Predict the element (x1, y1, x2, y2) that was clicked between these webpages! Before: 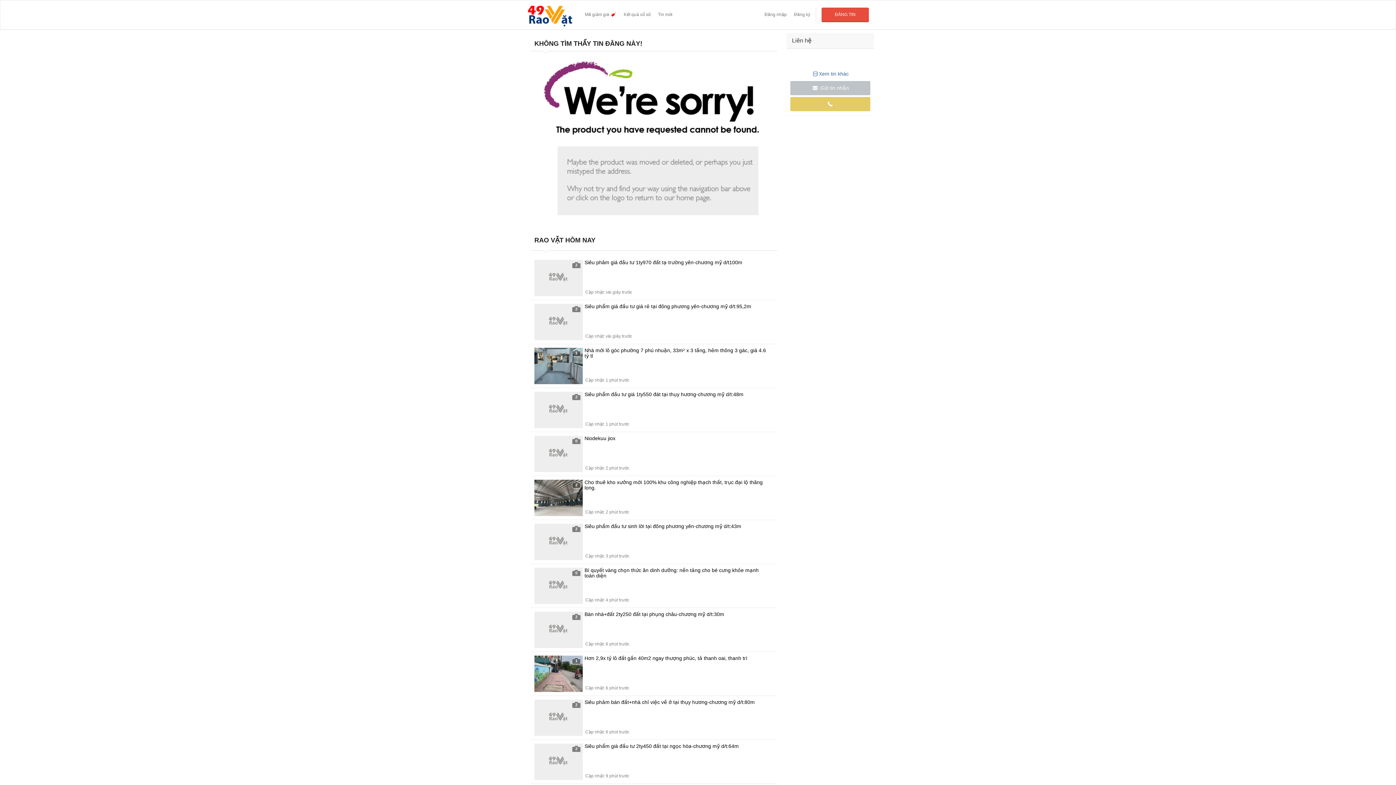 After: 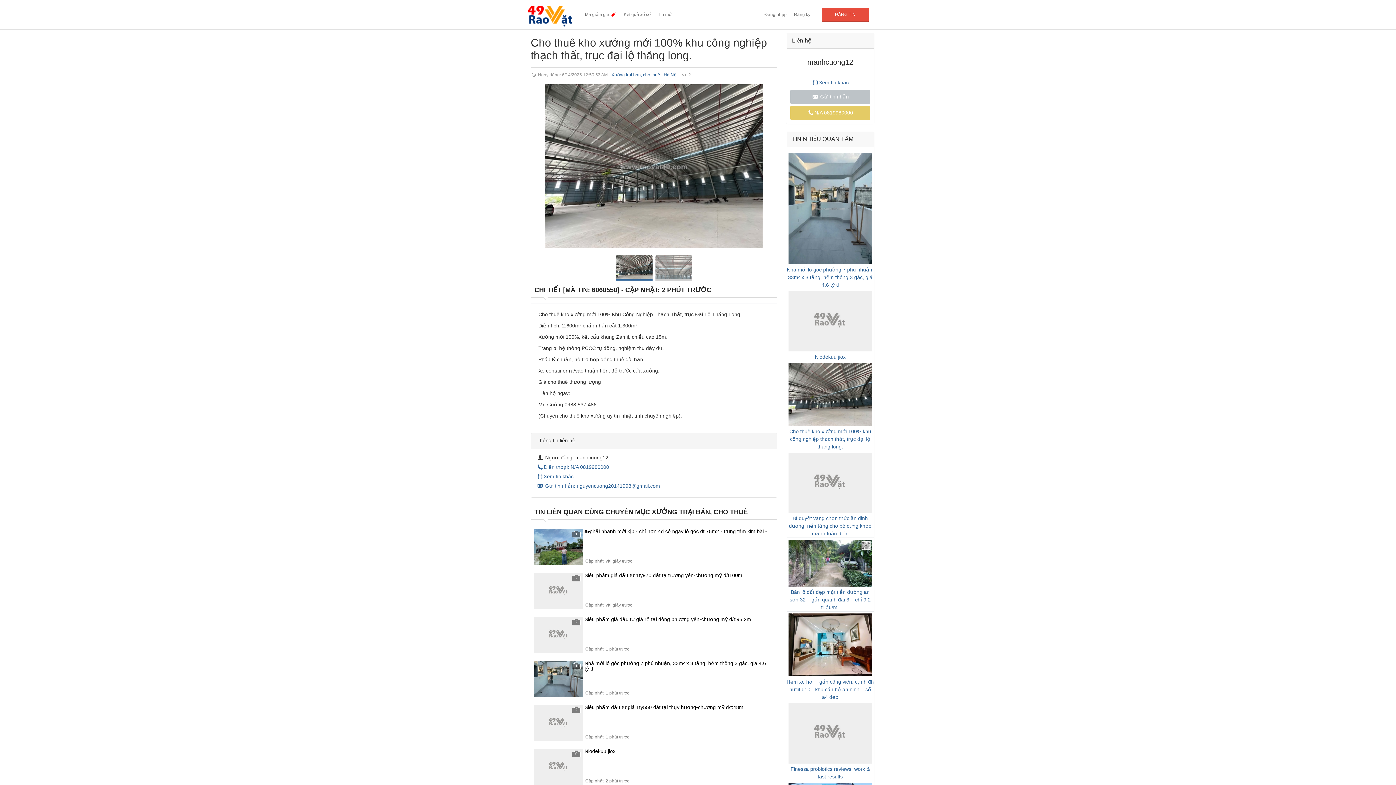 Action: bbox: (530, 476, 777, 520) label: 2
Cho thuê kho xưởng mới 100% khu công nghiệp thạch thất, trục đại lộ thăng long.